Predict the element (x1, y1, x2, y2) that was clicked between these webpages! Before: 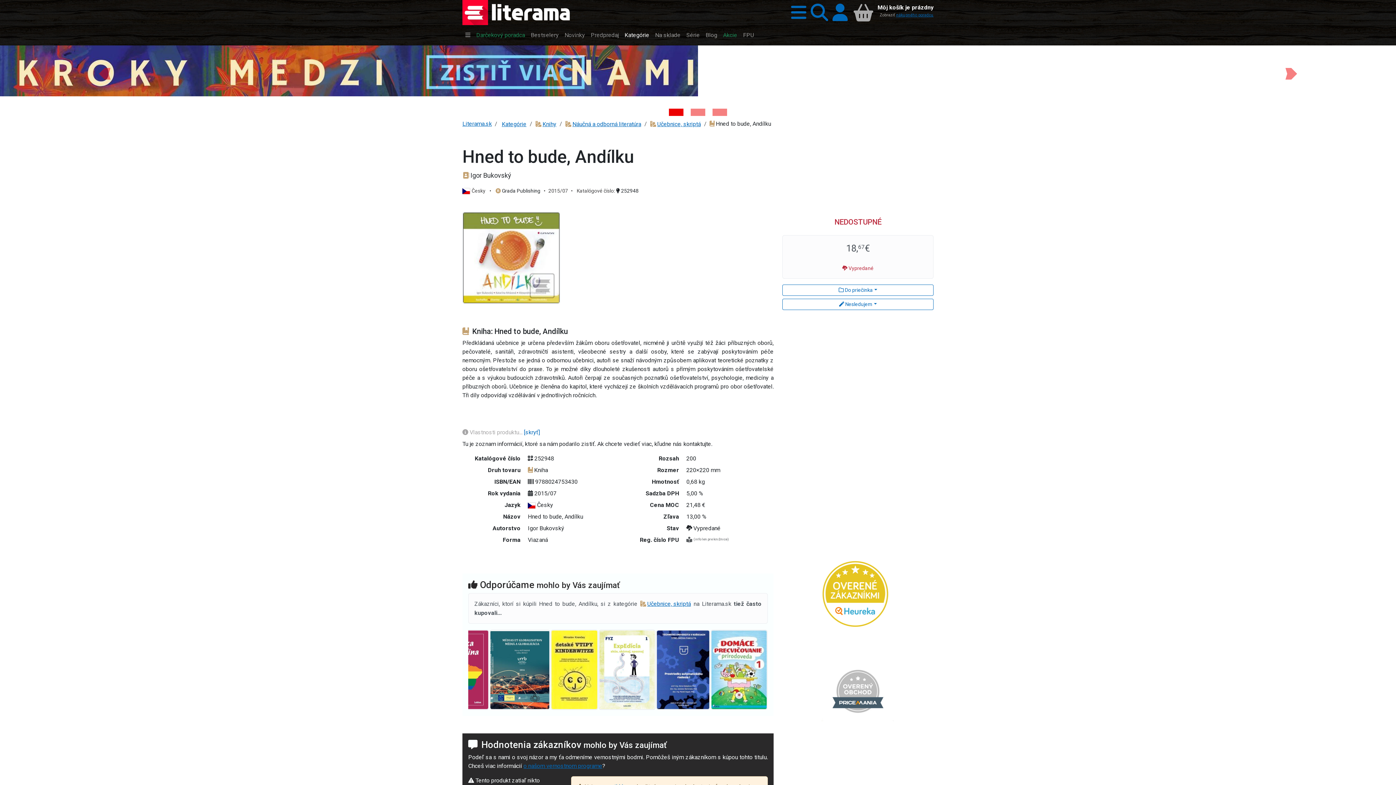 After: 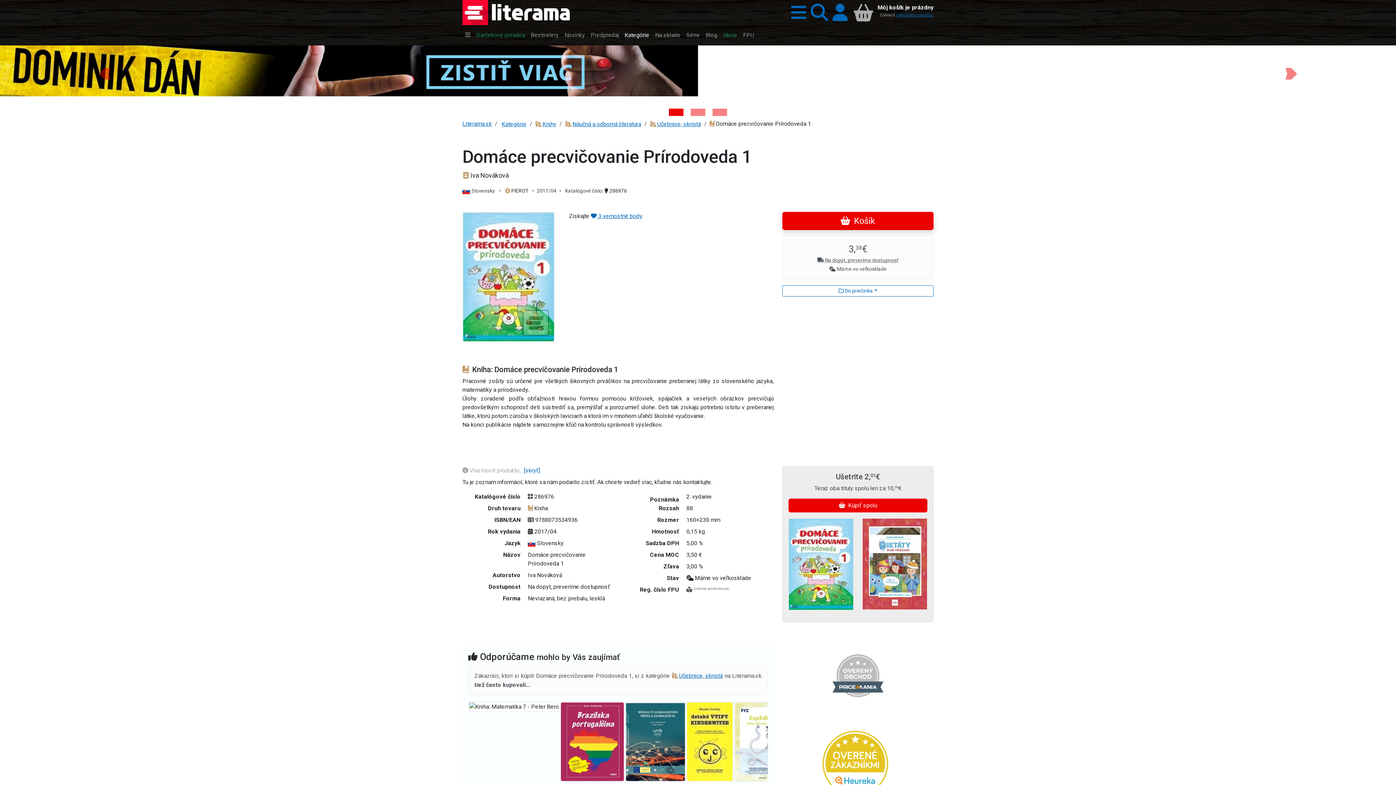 Action: bbox: (718, 647, 738, 664)